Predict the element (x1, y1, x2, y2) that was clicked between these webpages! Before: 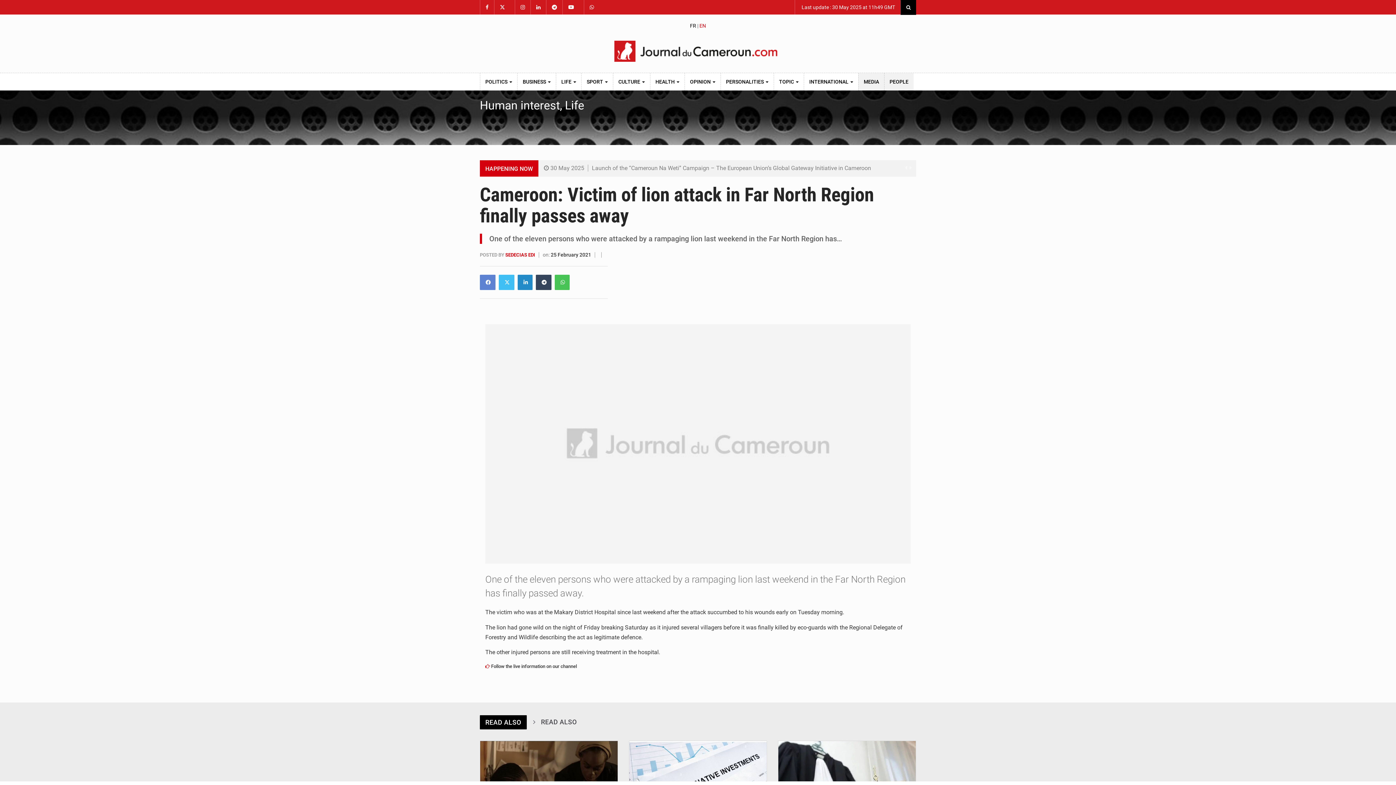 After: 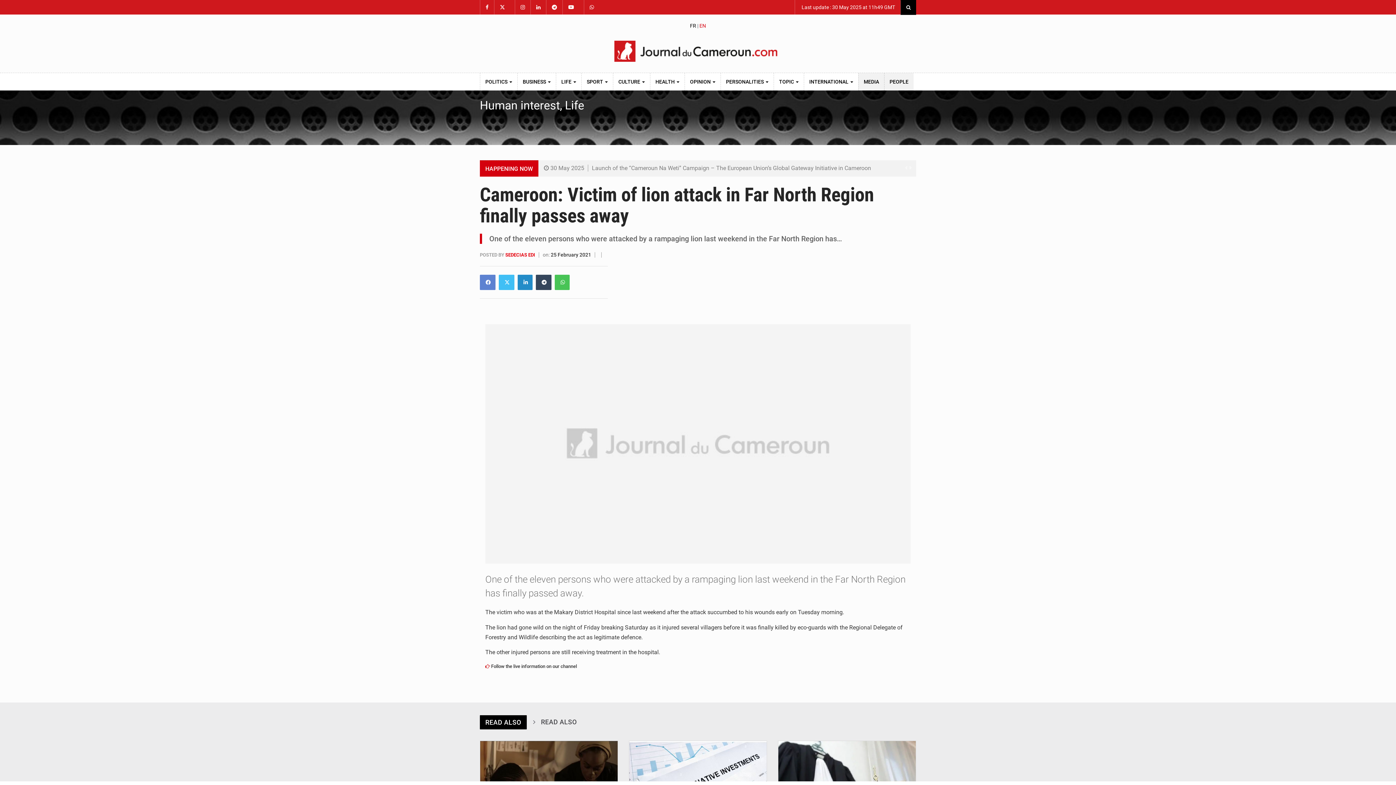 Action: bbox: (505, 252, 536, 257) label: SEDECIAS EDI 